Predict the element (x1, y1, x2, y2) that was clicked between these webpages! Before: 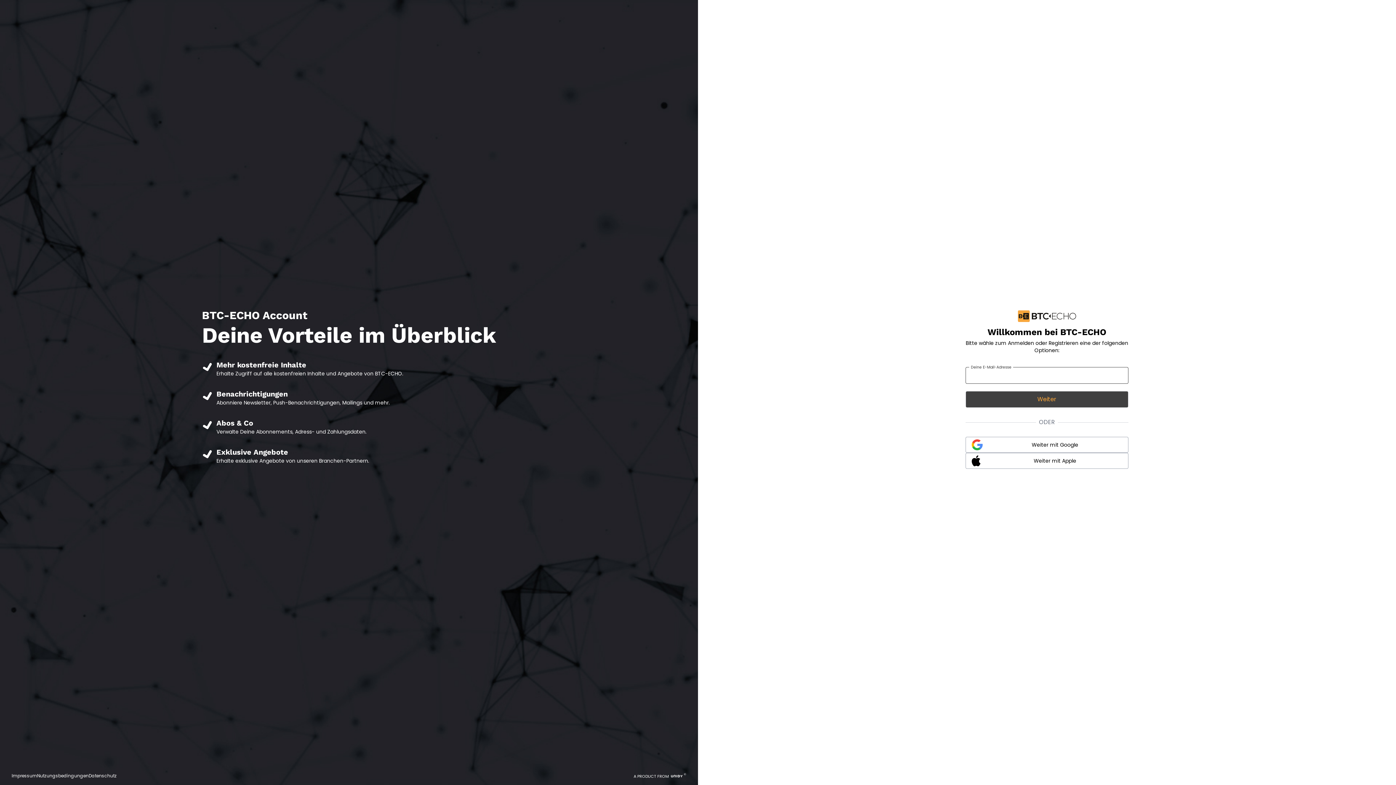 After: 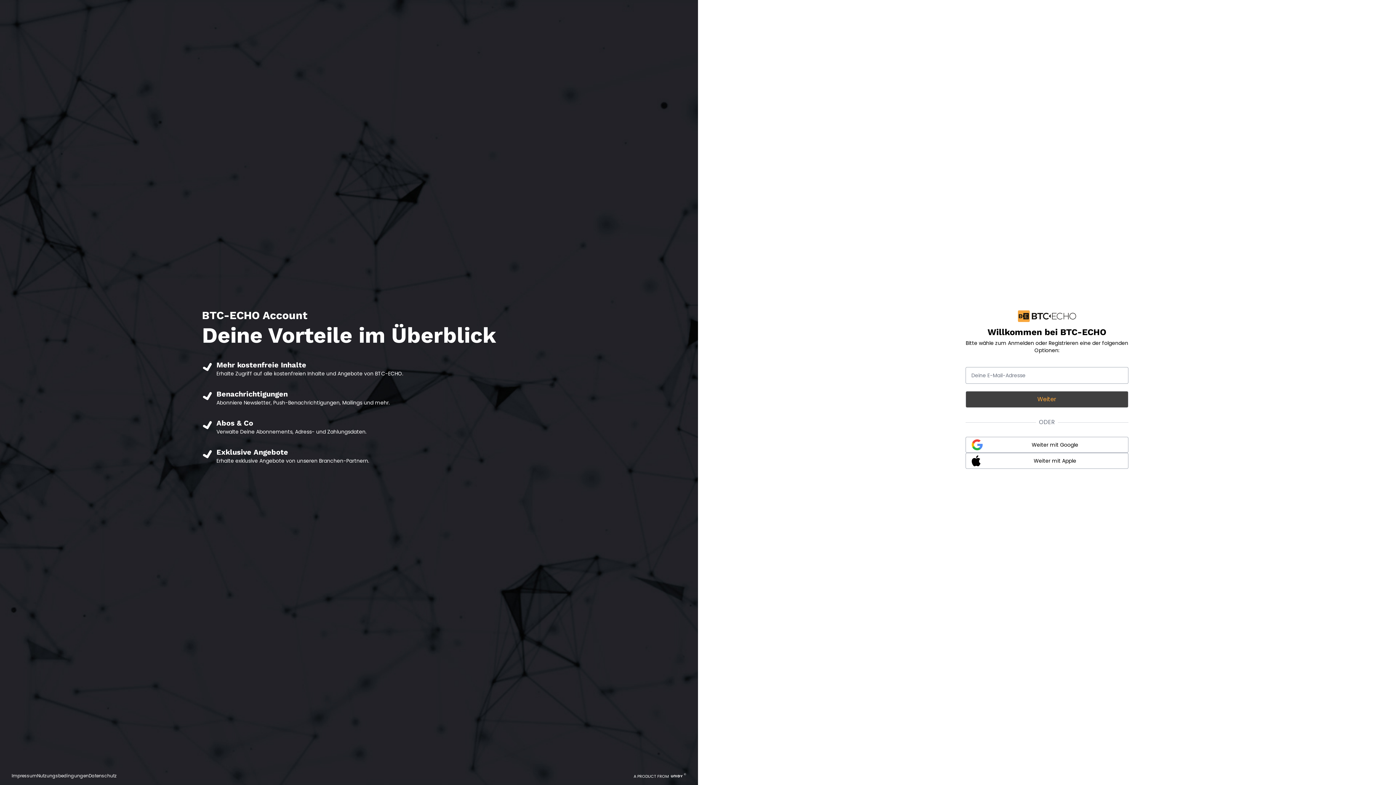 Action: bbox: (633, 772, 686, 781) label: A PRODUCT FROM